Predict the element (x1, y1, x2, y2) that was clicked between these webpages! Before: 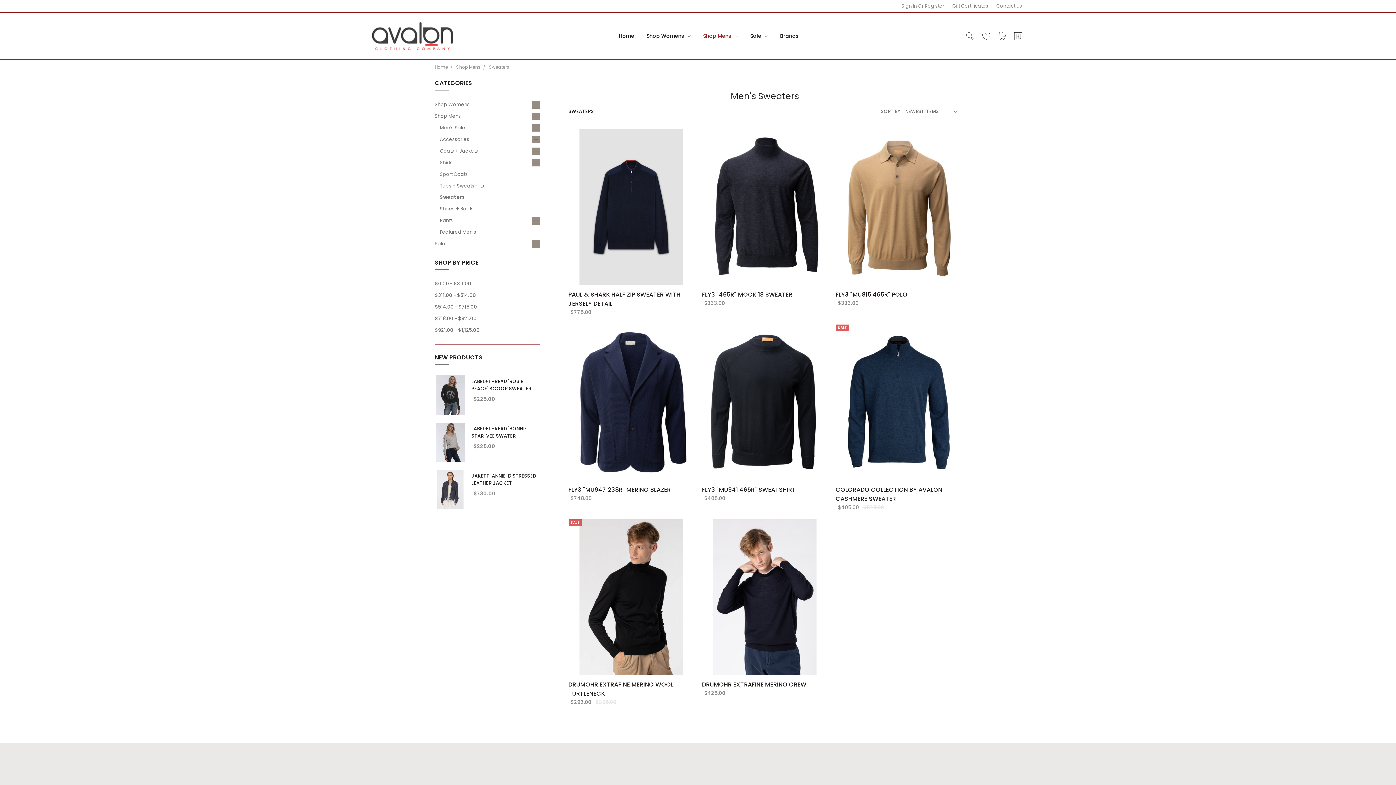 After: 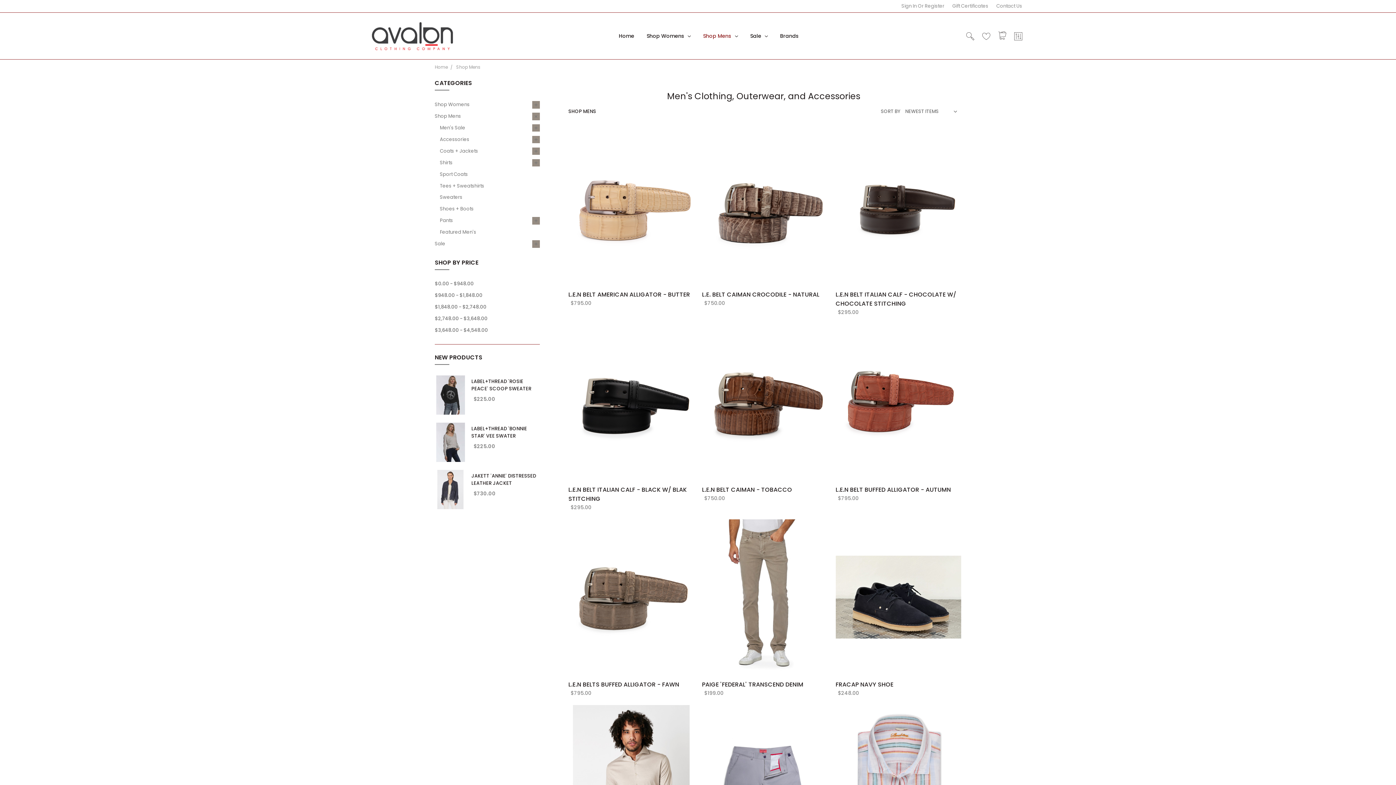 Action: label: Shop Mens bbox: (434, 110, 540, 122)